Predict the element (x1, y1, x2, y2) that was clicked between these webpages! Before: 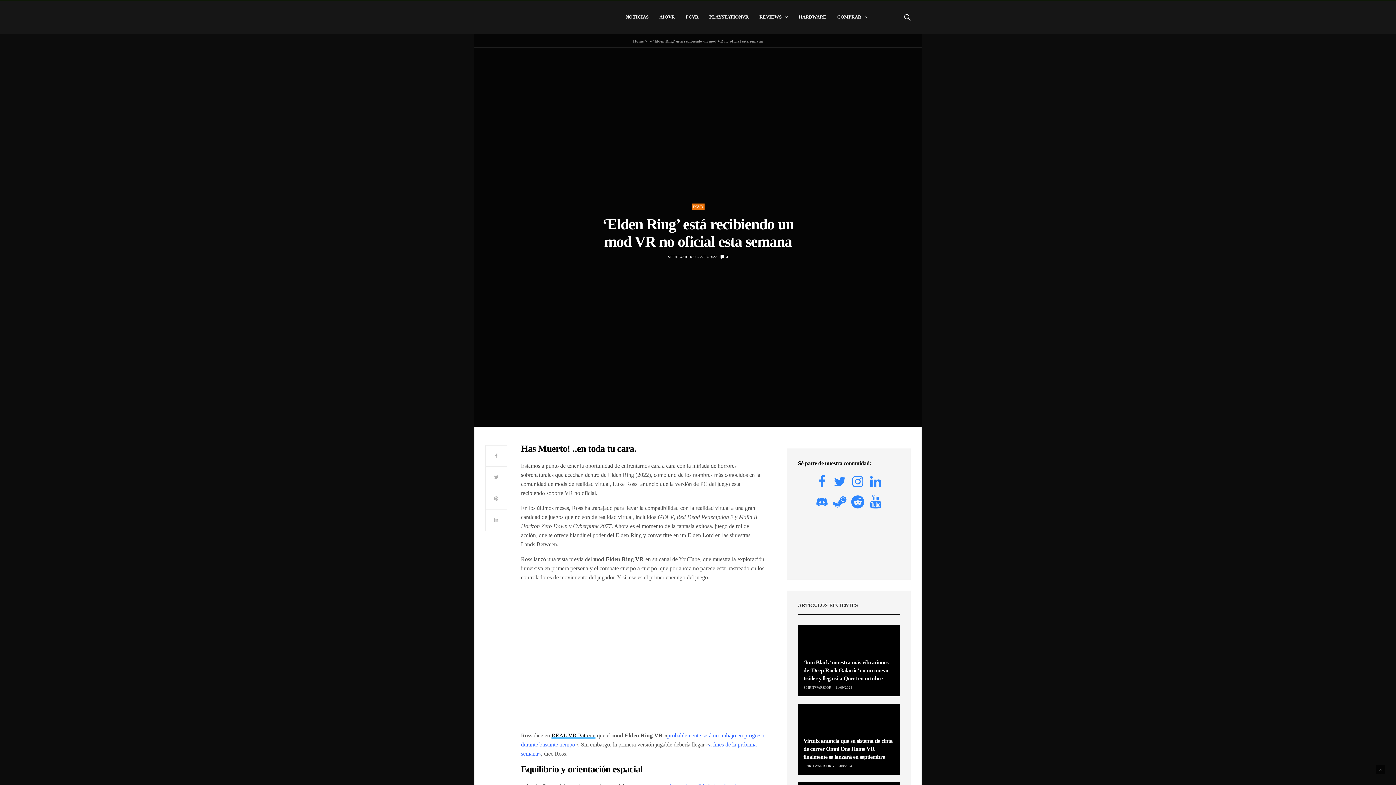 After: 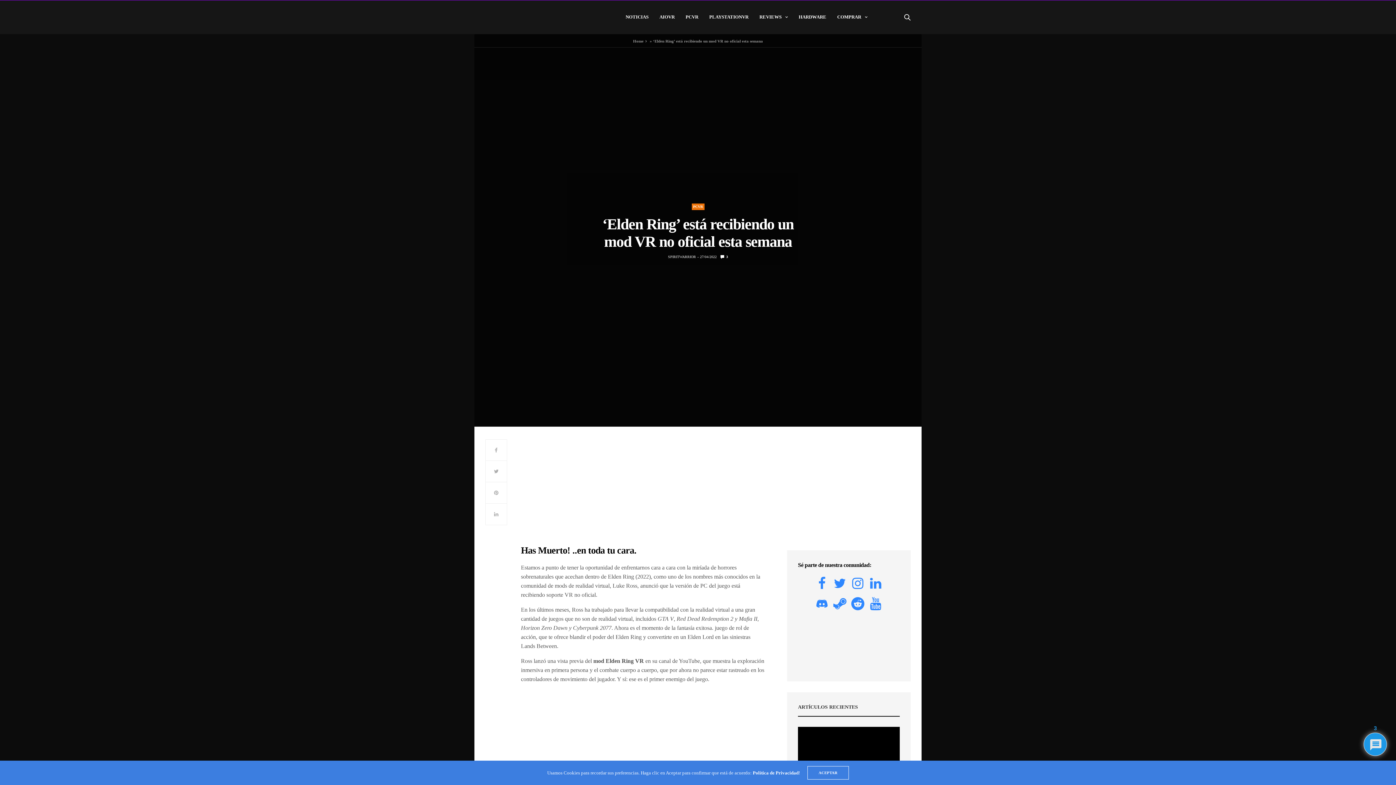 Action: bbox: (816, 559, 882, 564)